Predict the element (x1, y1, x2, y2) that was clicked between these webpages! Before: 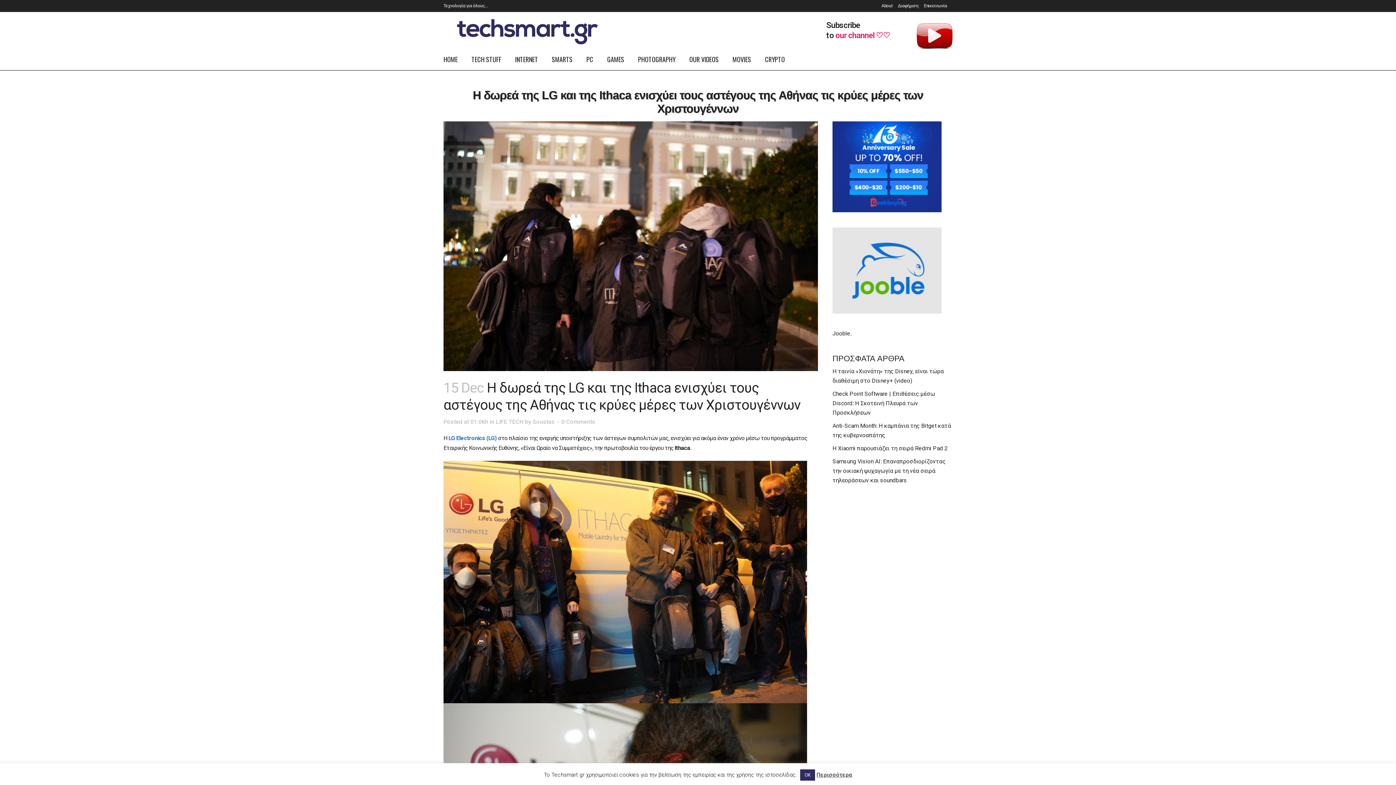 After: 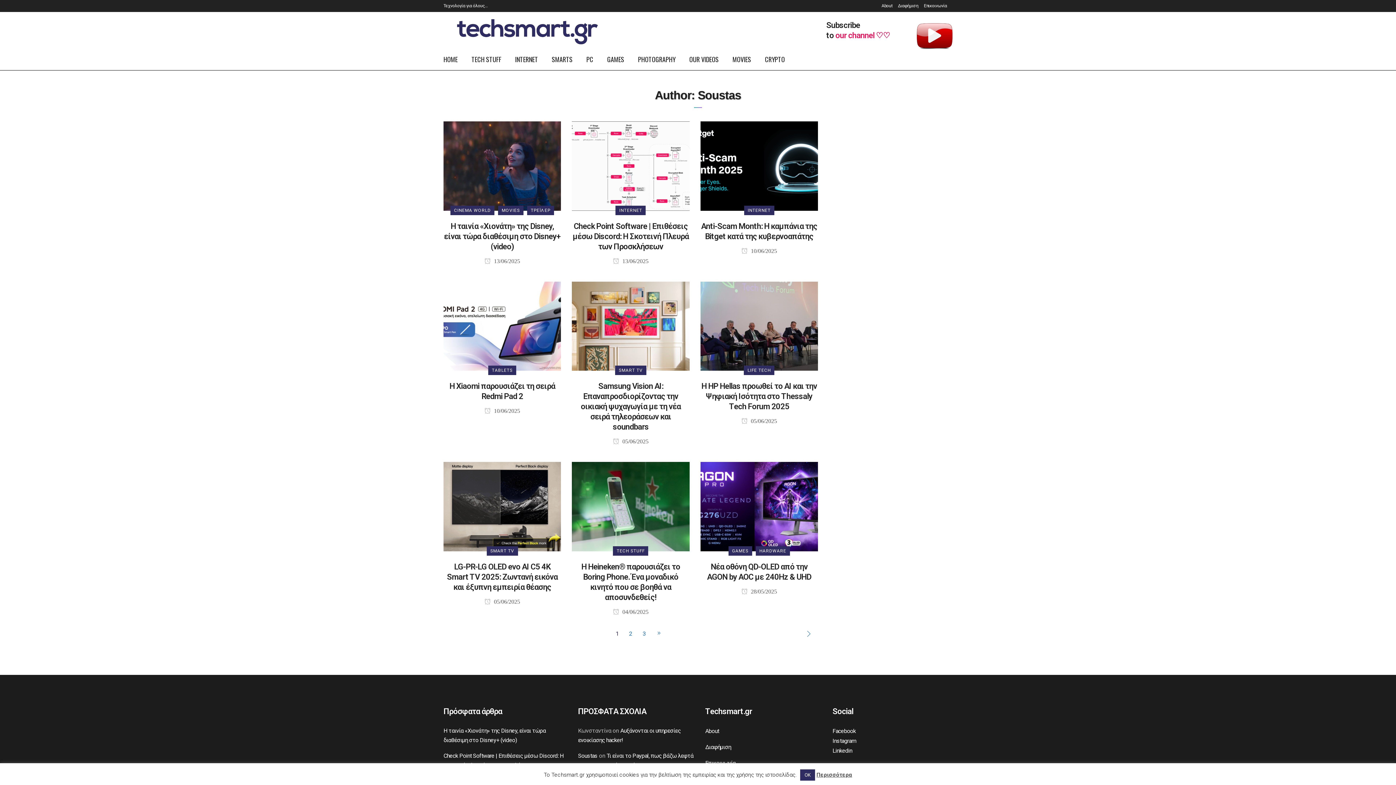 Action: label: Soustas bbox: (532, 418, 554, 425)